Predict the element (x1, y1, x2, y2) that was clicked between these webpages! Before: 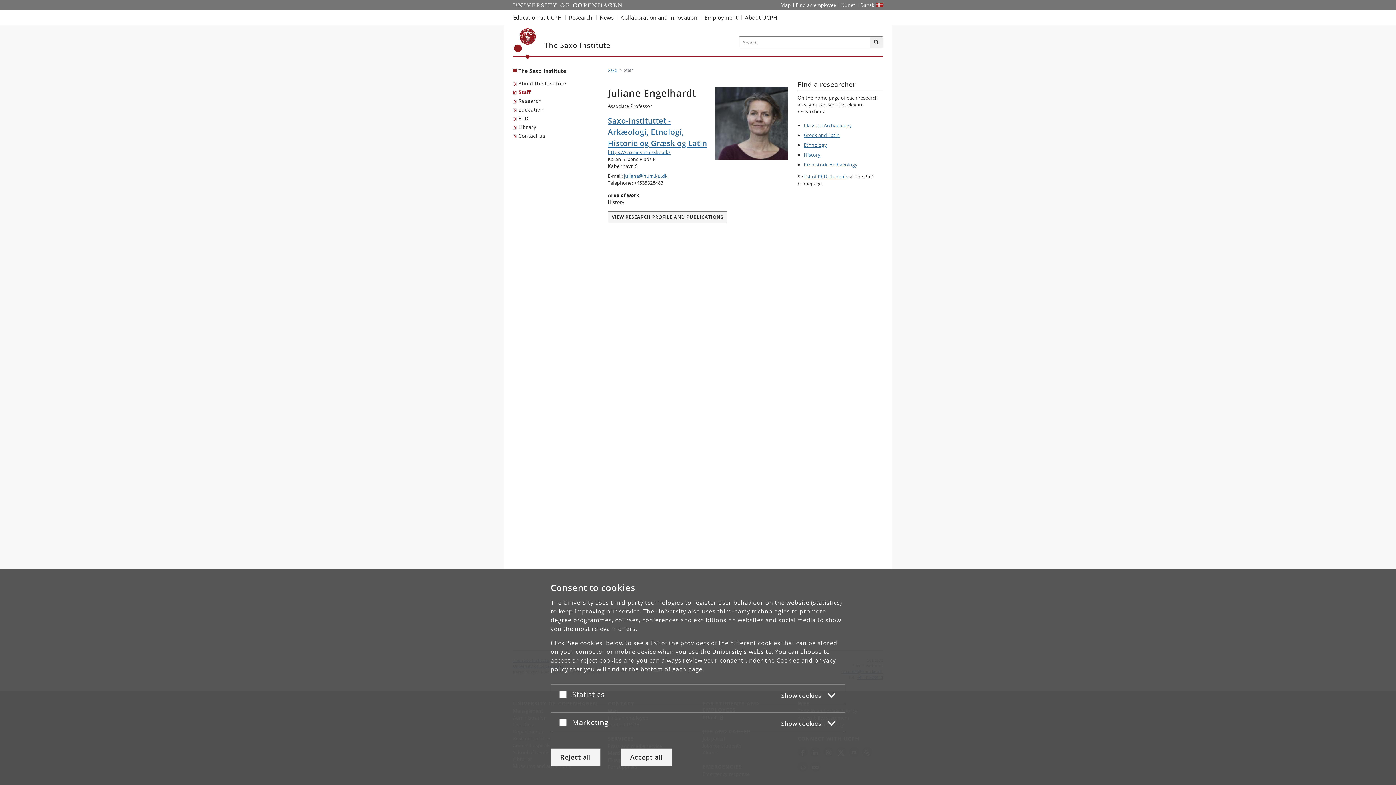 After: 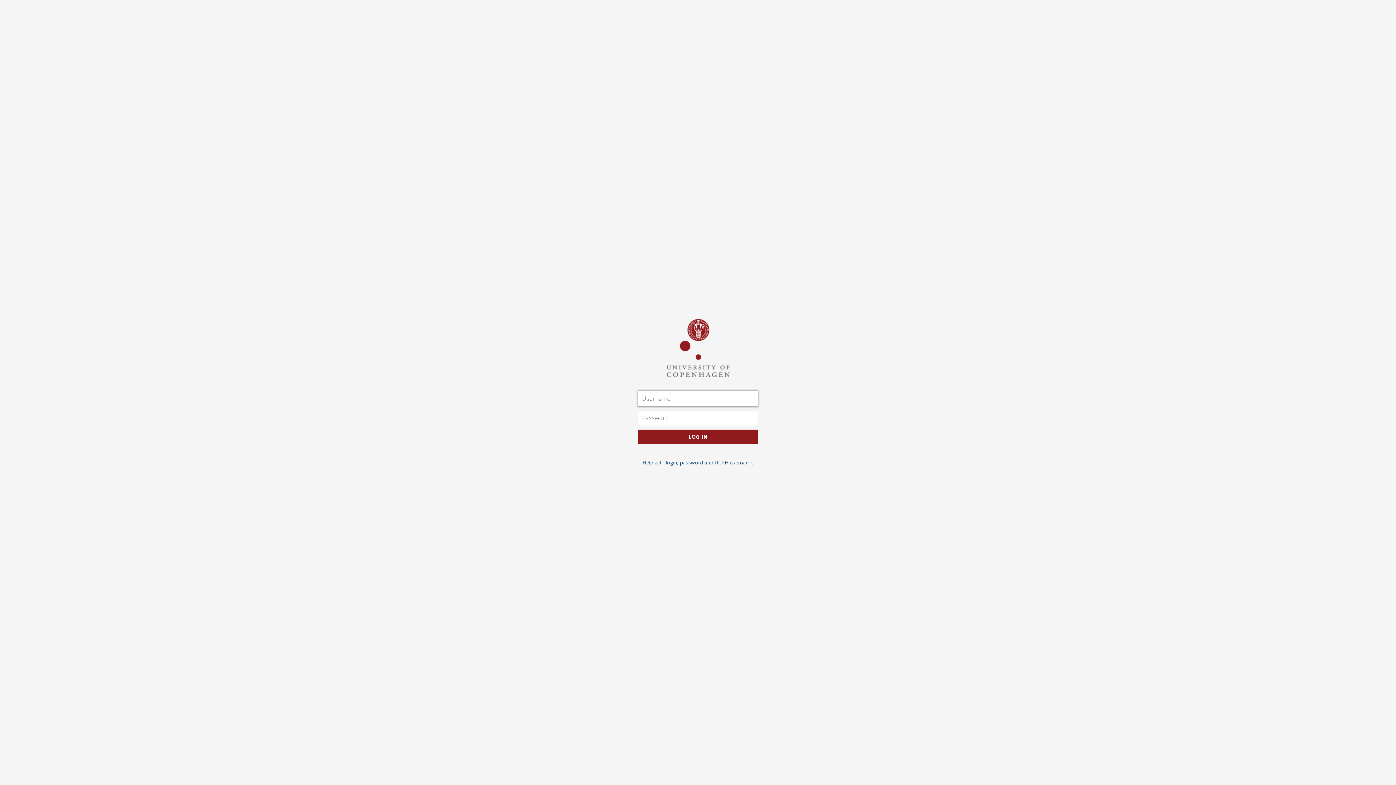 Action: bbox: (838, 0, 858, 10) label: KUnet intranet